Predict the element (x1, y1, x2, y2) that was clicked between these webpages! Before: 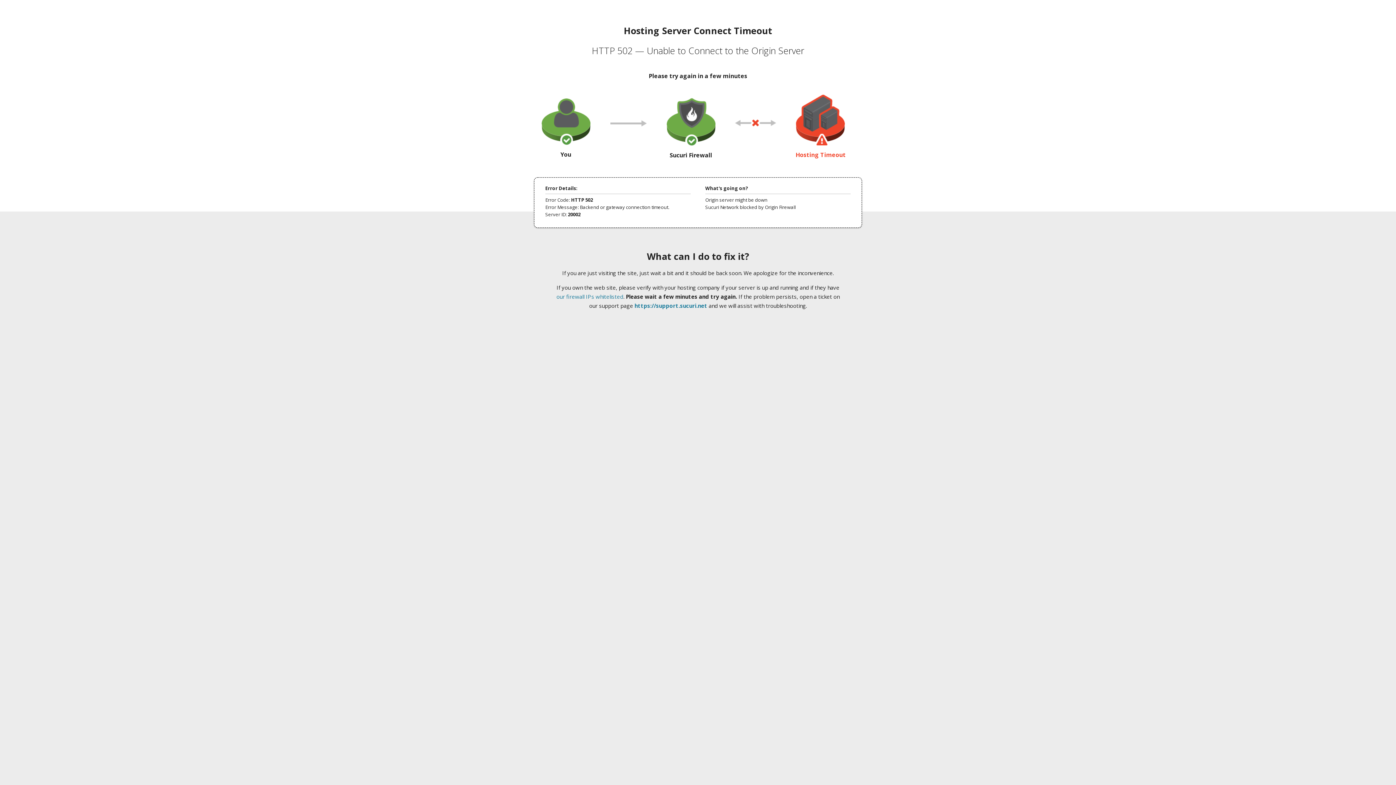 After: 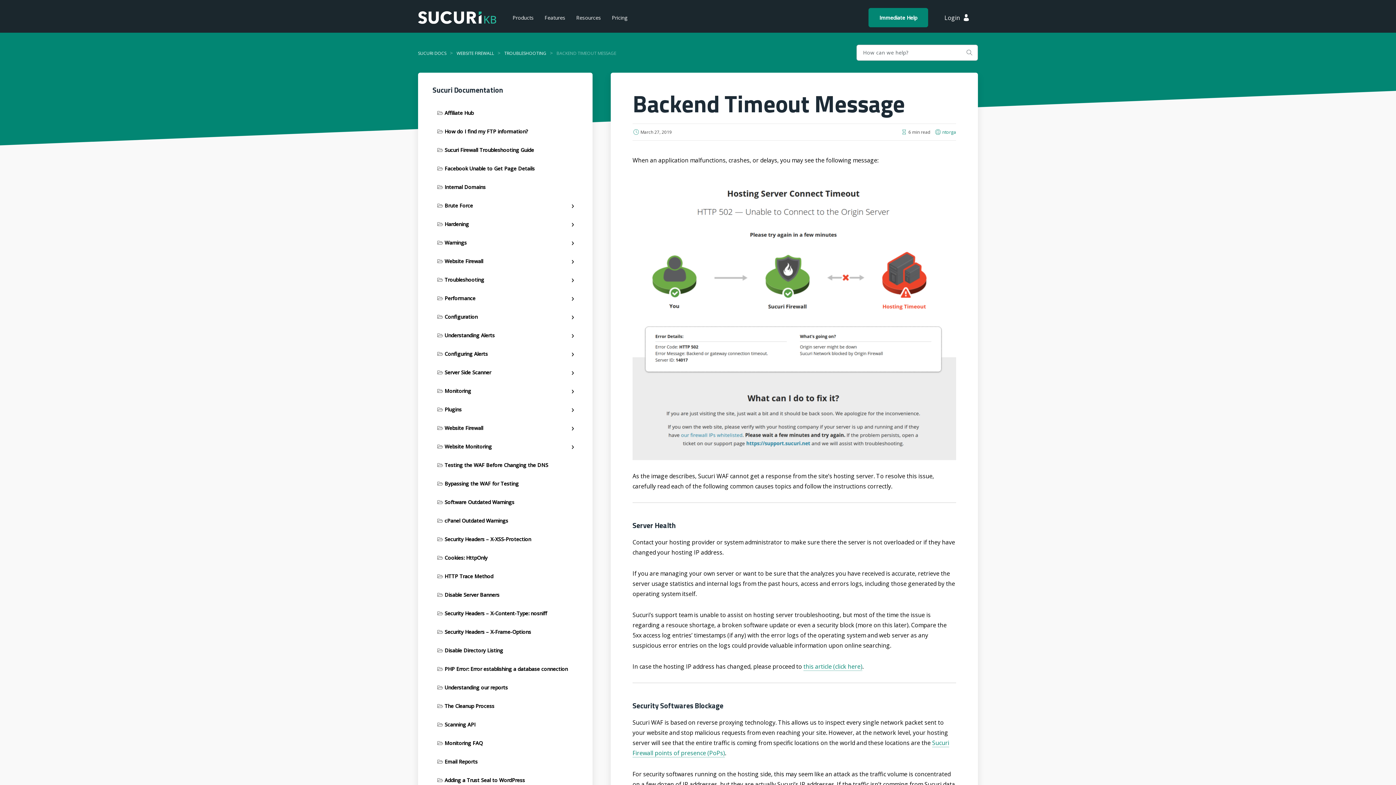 Action: bbox: (556, 293, 623, 300) label: our firewall IPs whitelisted